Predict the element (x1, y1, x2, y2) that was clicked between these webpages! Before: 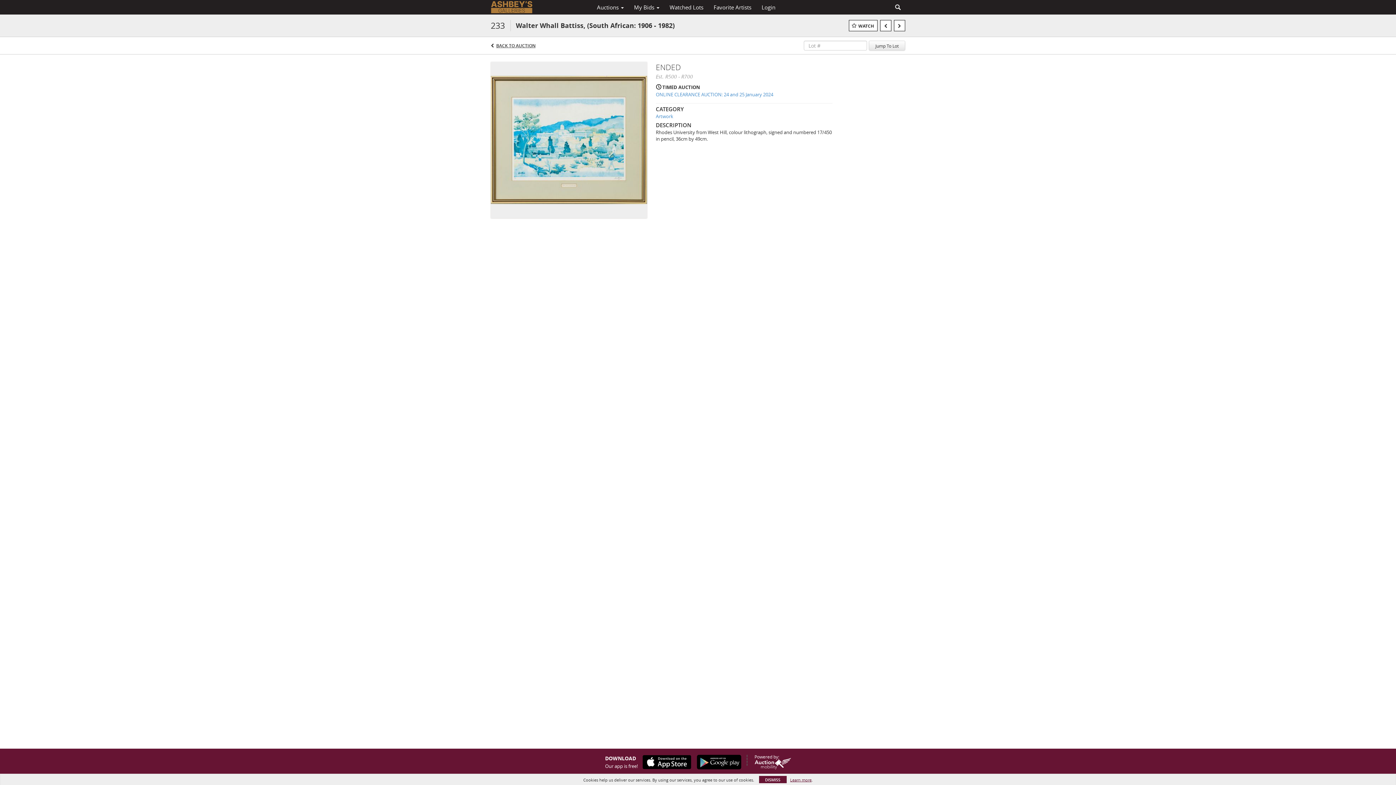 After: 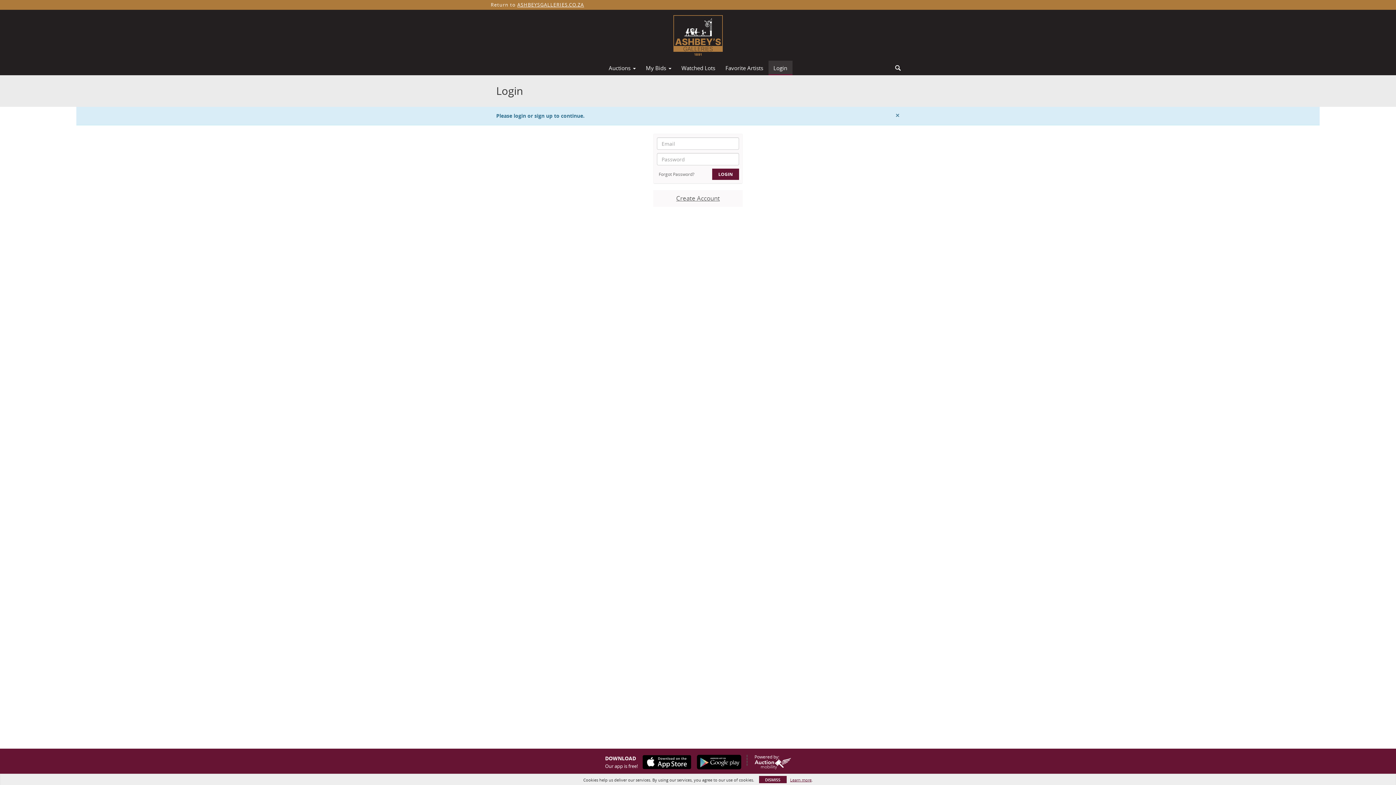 Action: bbox: (849, 20, 877, 31) label: WATCH